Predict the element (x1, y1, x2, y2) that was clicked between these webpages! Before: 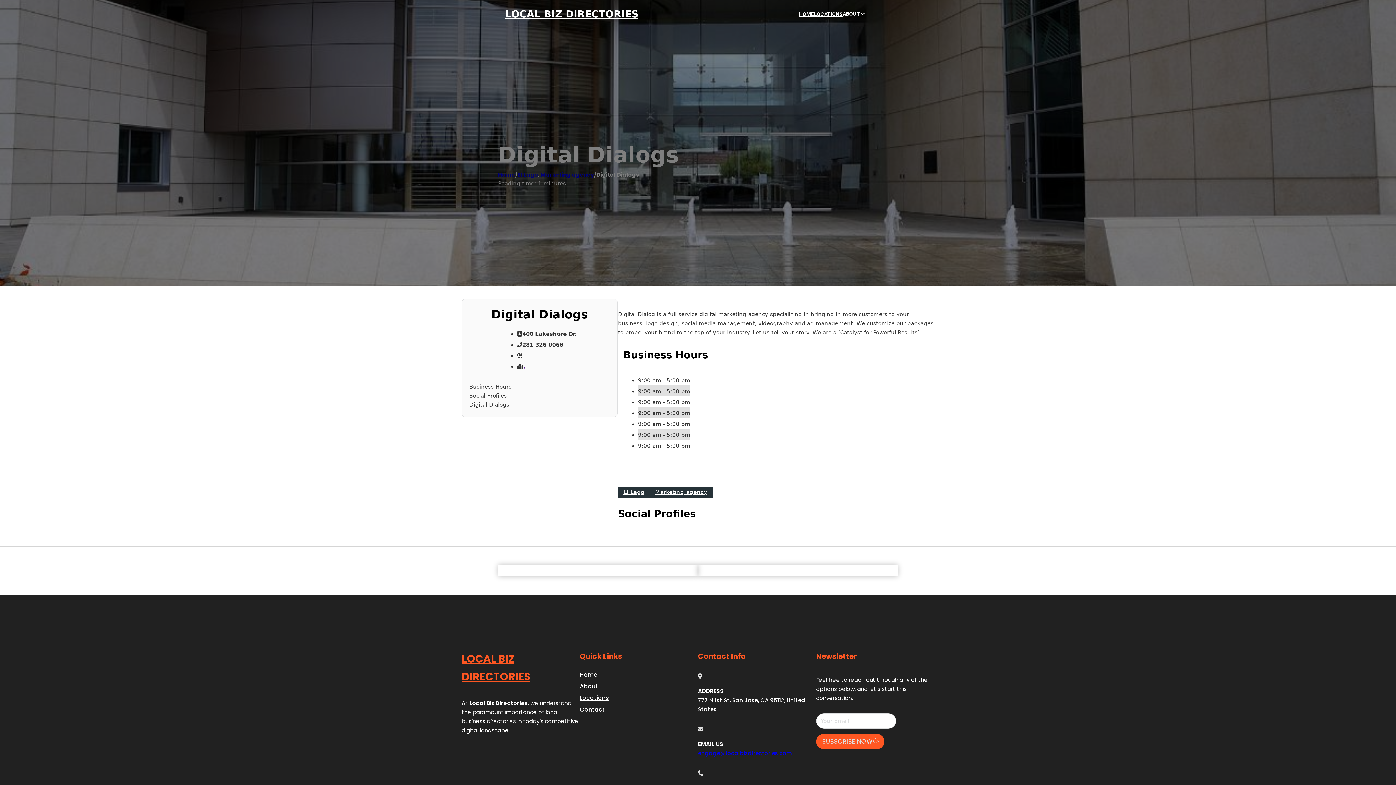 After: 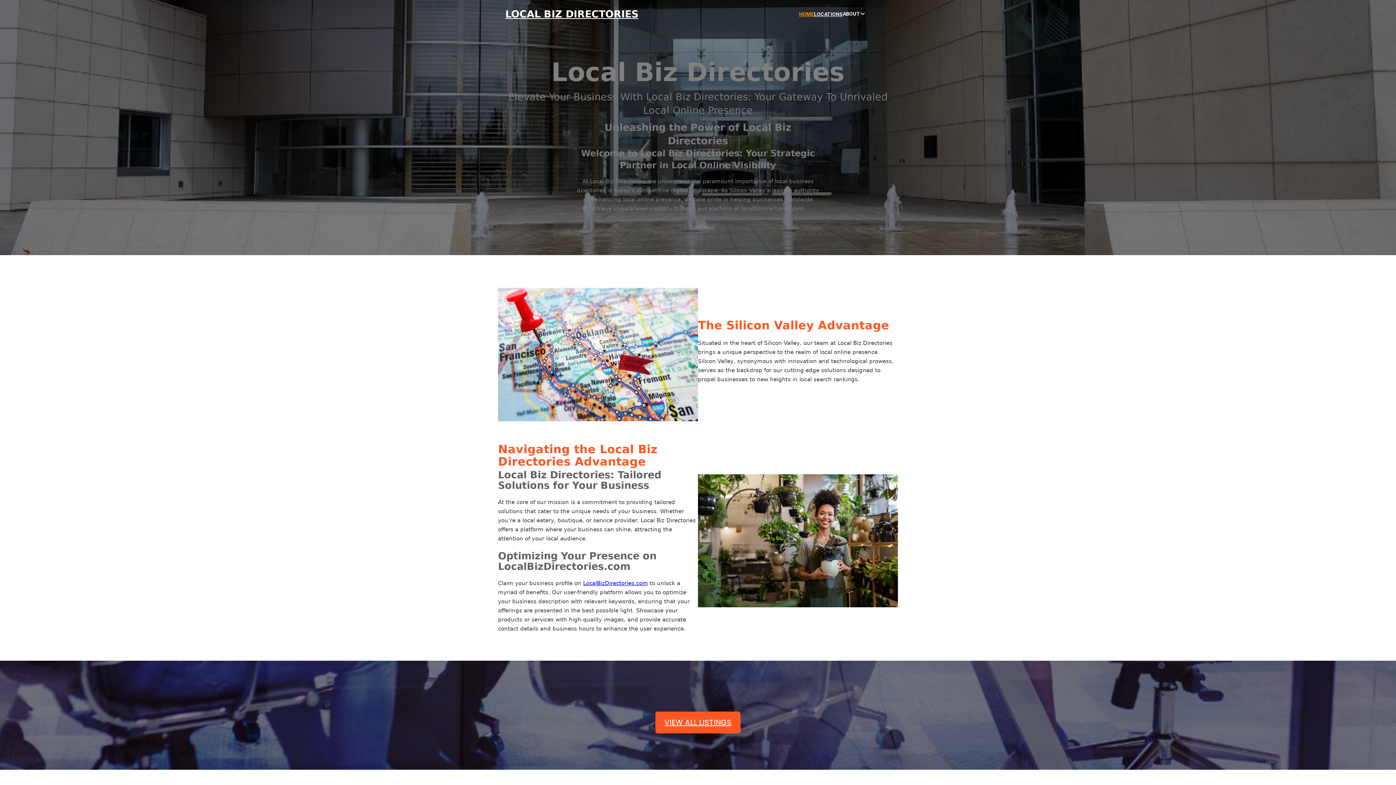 Action: bbox: (461, 650, 580, 686) label: LOCAL BIZ DIRECTORIES